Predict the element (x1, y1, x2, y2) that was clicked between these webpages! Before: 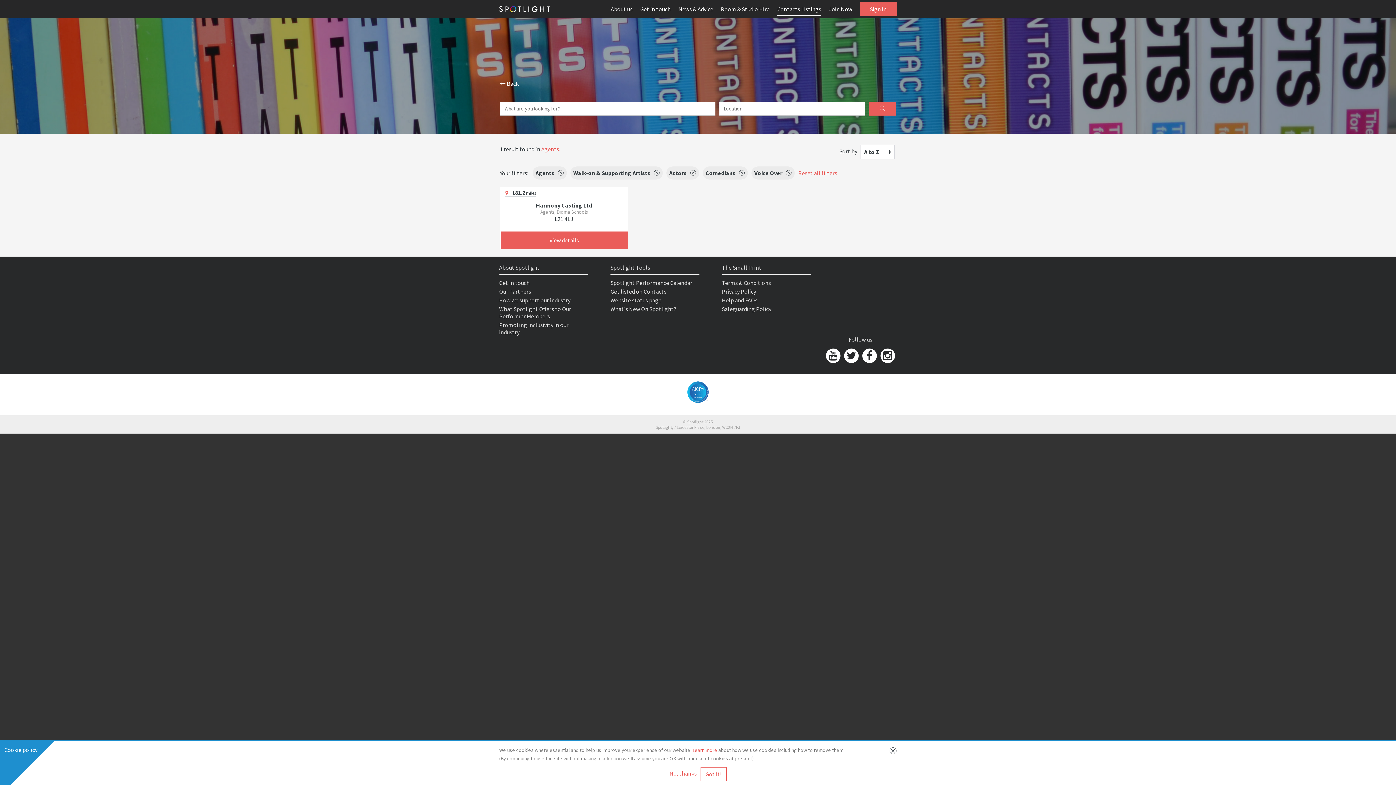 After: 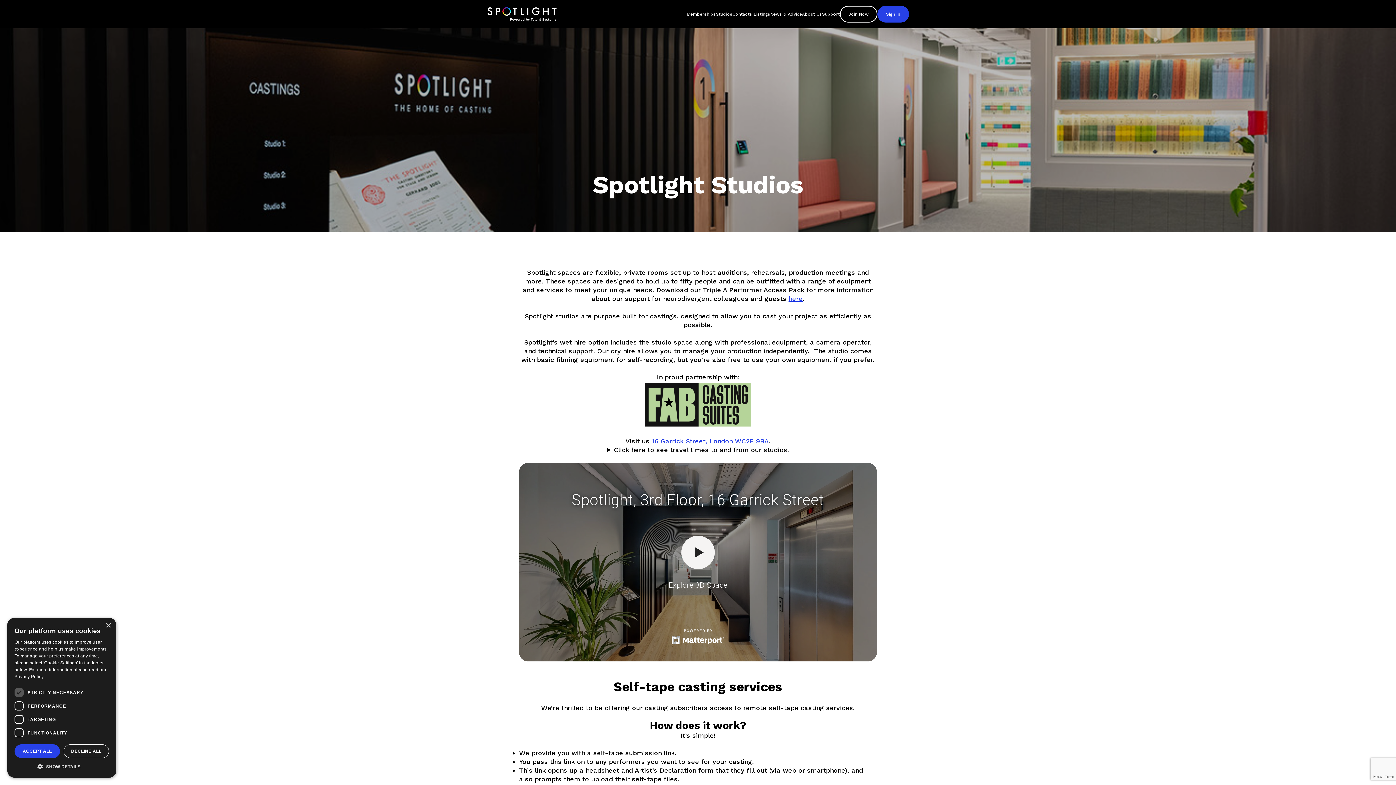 Action: label: Room & Studio Hire bbox: (721, 5, 769, 12)